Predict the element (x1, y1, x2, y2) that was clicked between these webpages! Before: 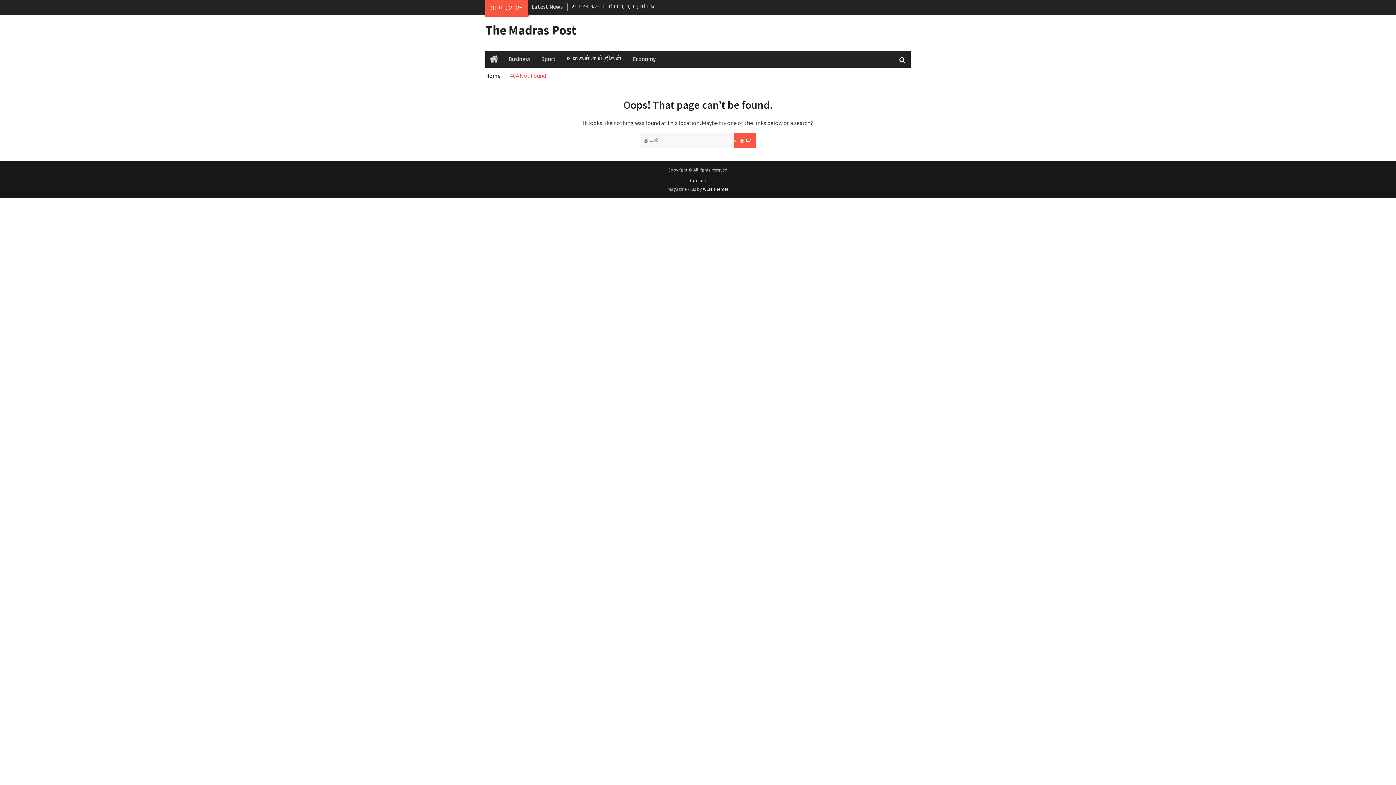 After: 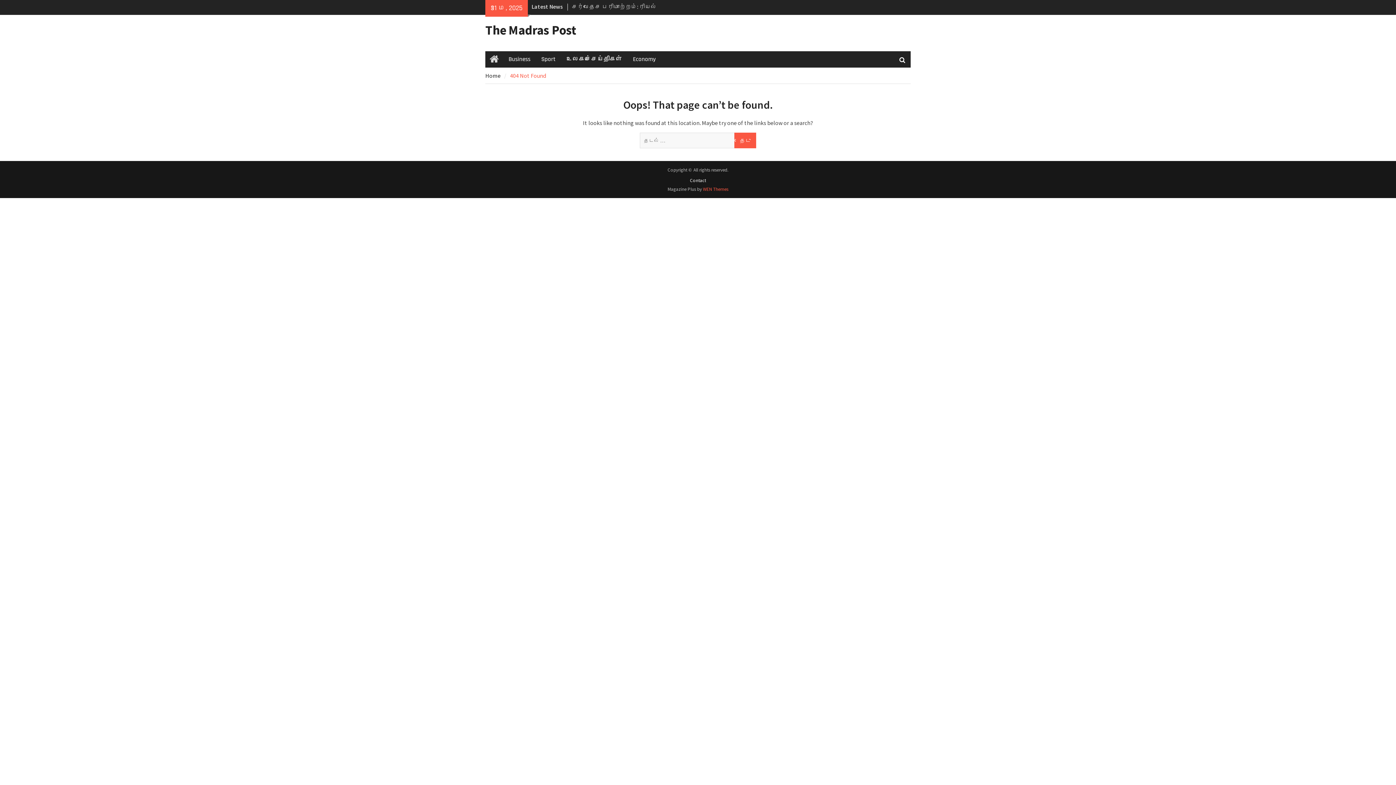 Action: label: WEN Themes bbox: (703, 186, 728, 192)